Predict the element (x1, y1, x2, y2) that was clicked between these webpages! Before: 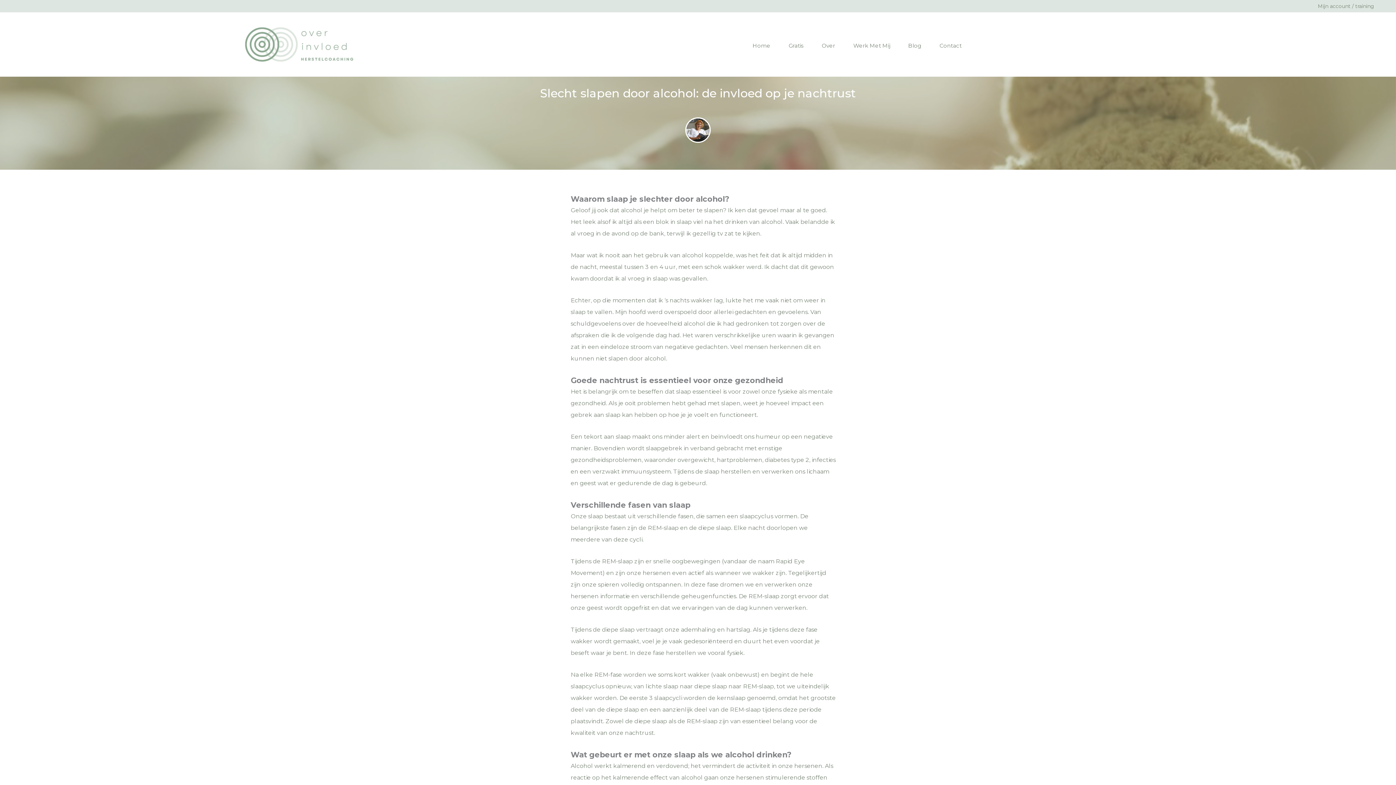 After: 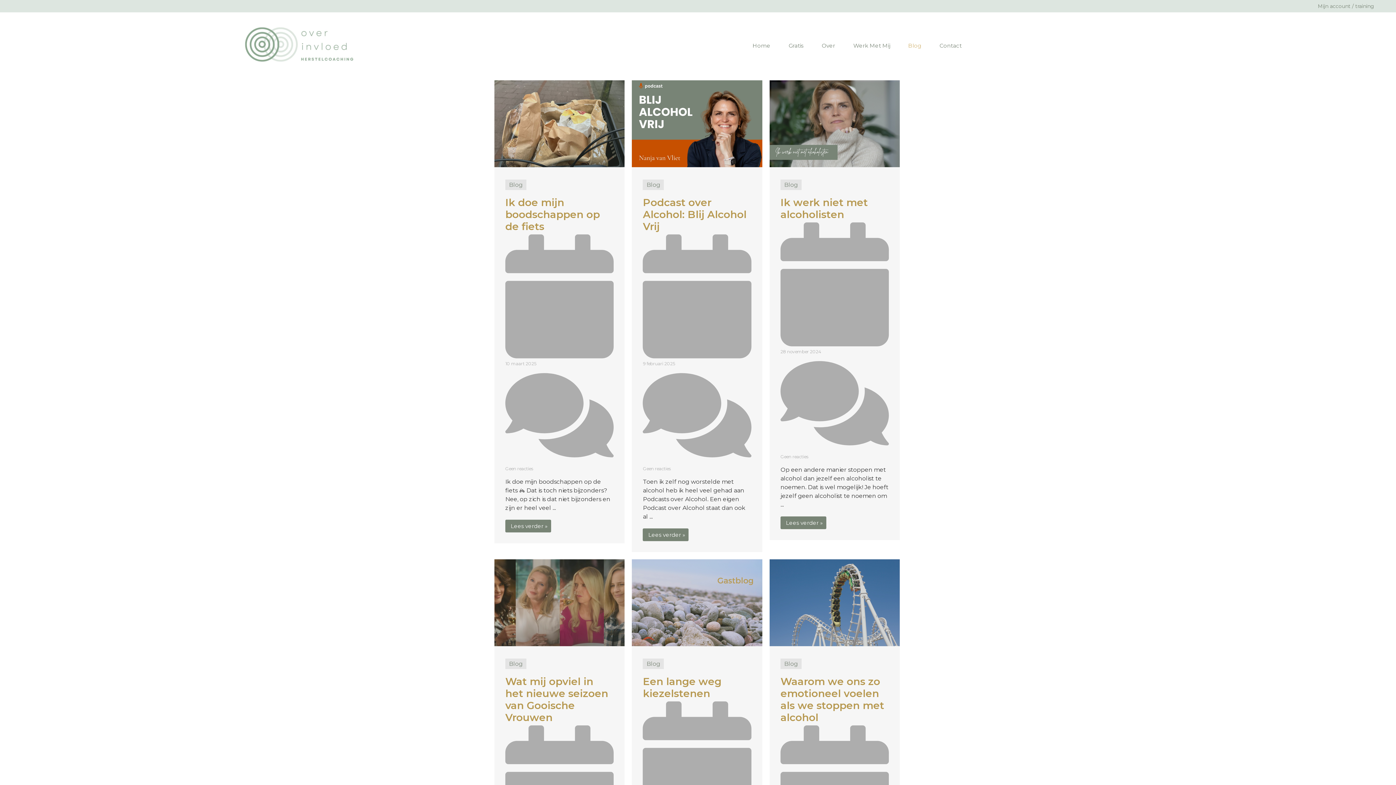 Action: bbox: (908, 37, 921, 54) label: Blog